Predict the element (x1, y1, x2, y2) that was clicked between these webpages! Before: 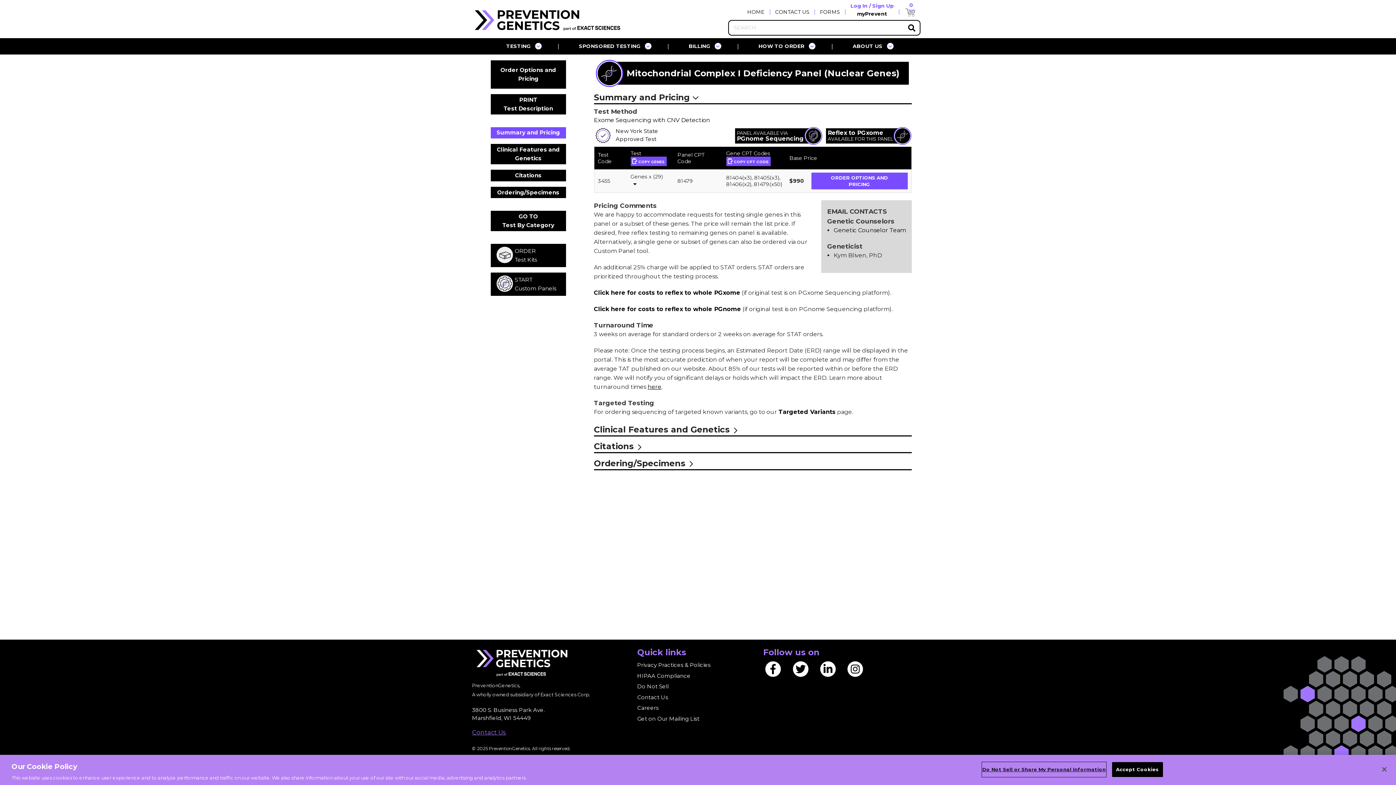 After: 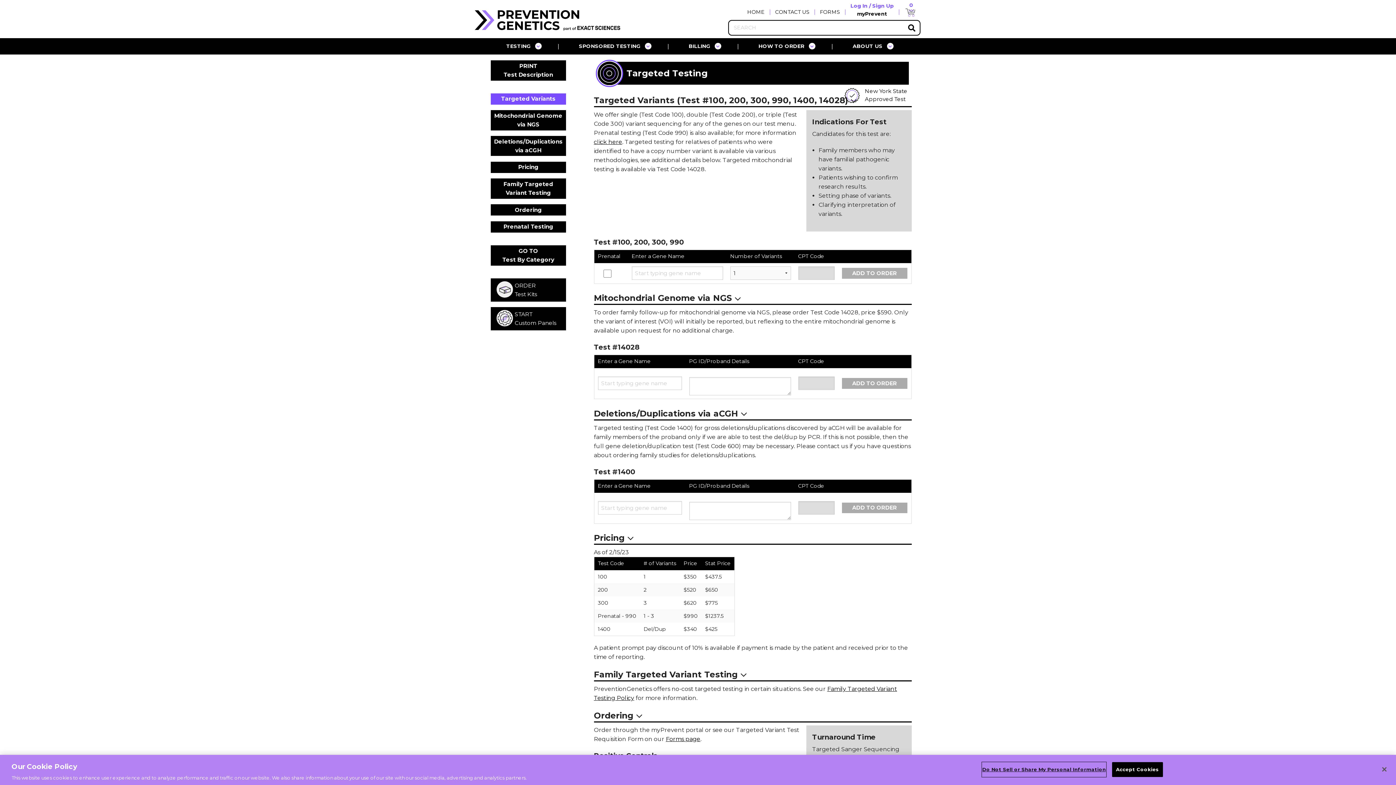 Action: bbox: (778, 408, 835, 415) label: Targeted Variants